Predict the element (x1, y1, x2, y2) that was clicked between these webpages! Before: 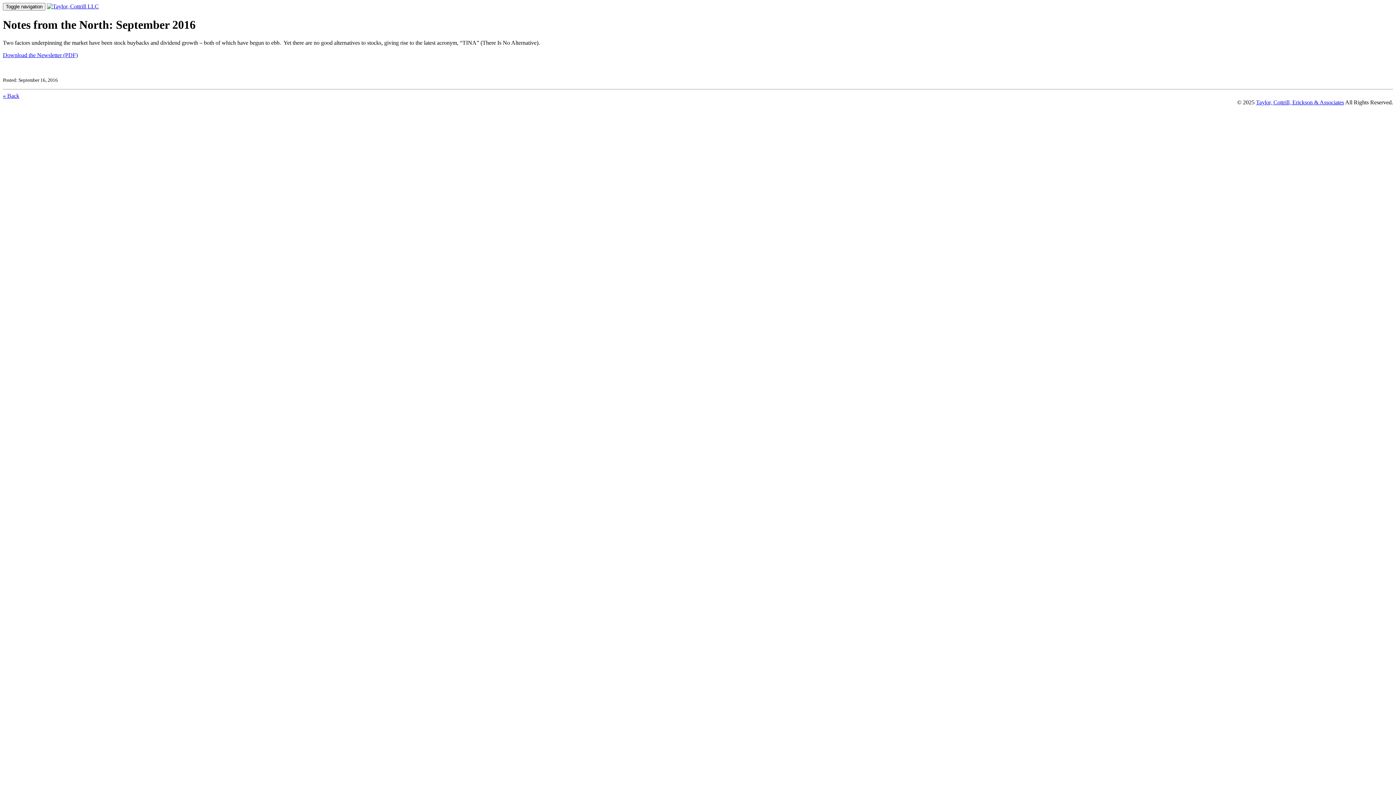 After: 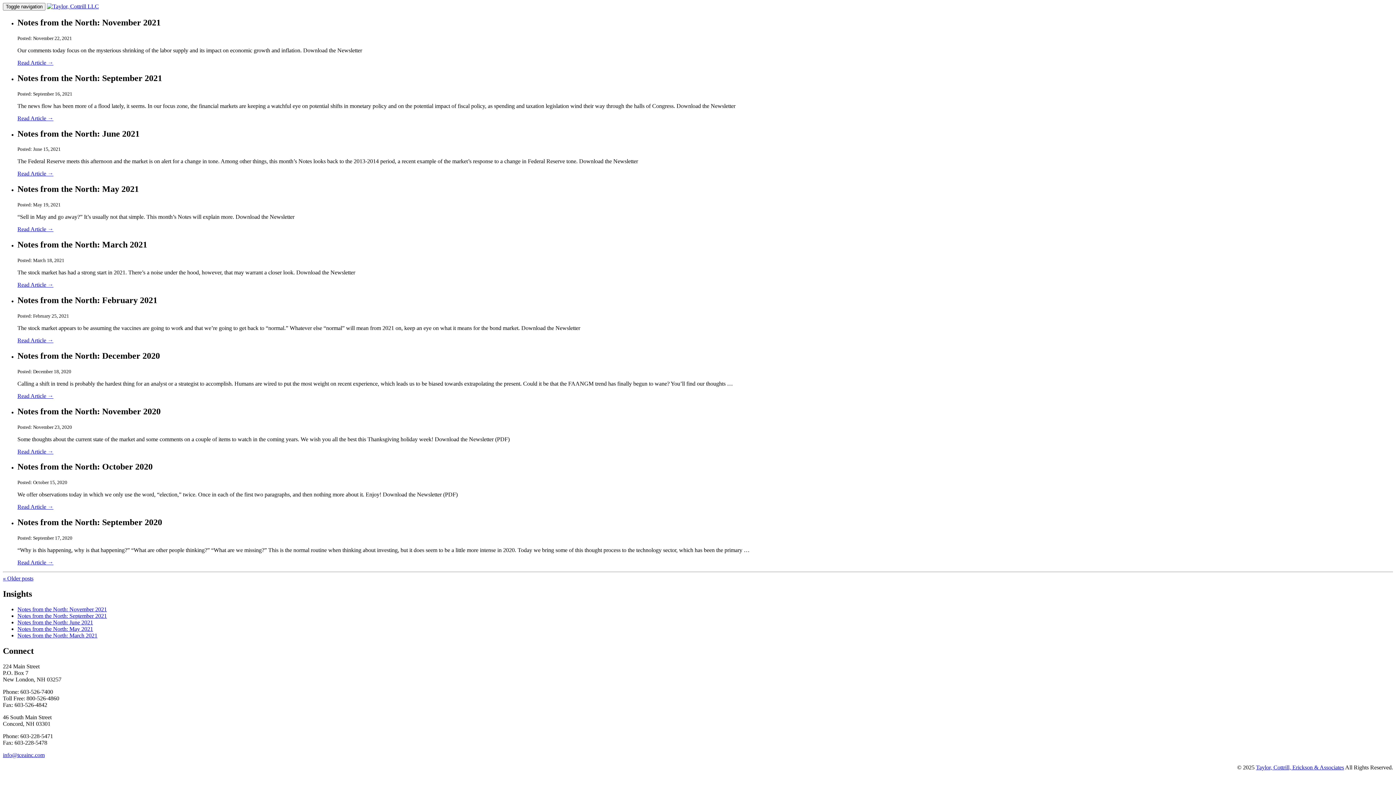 Action: label: « Back bbox: (2, 92, 19, 98)